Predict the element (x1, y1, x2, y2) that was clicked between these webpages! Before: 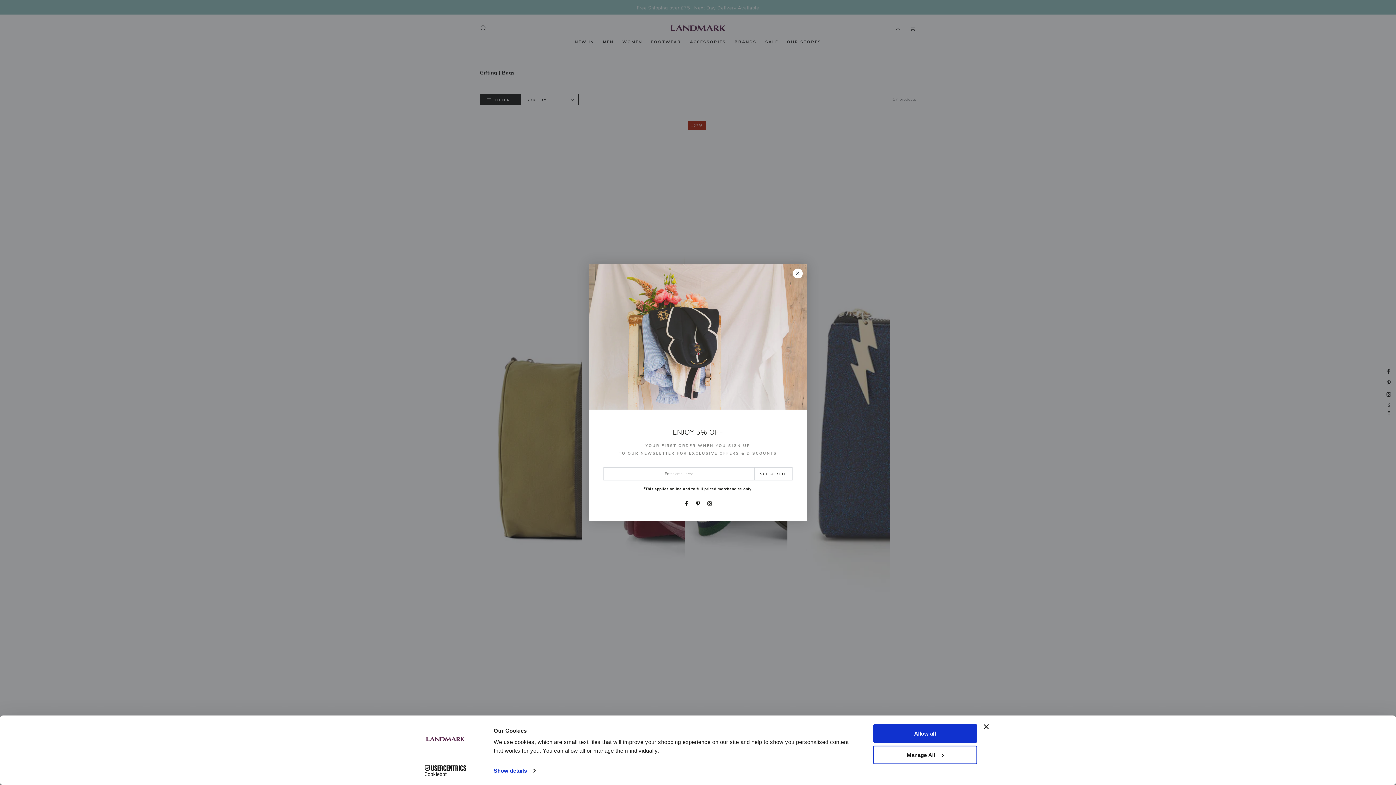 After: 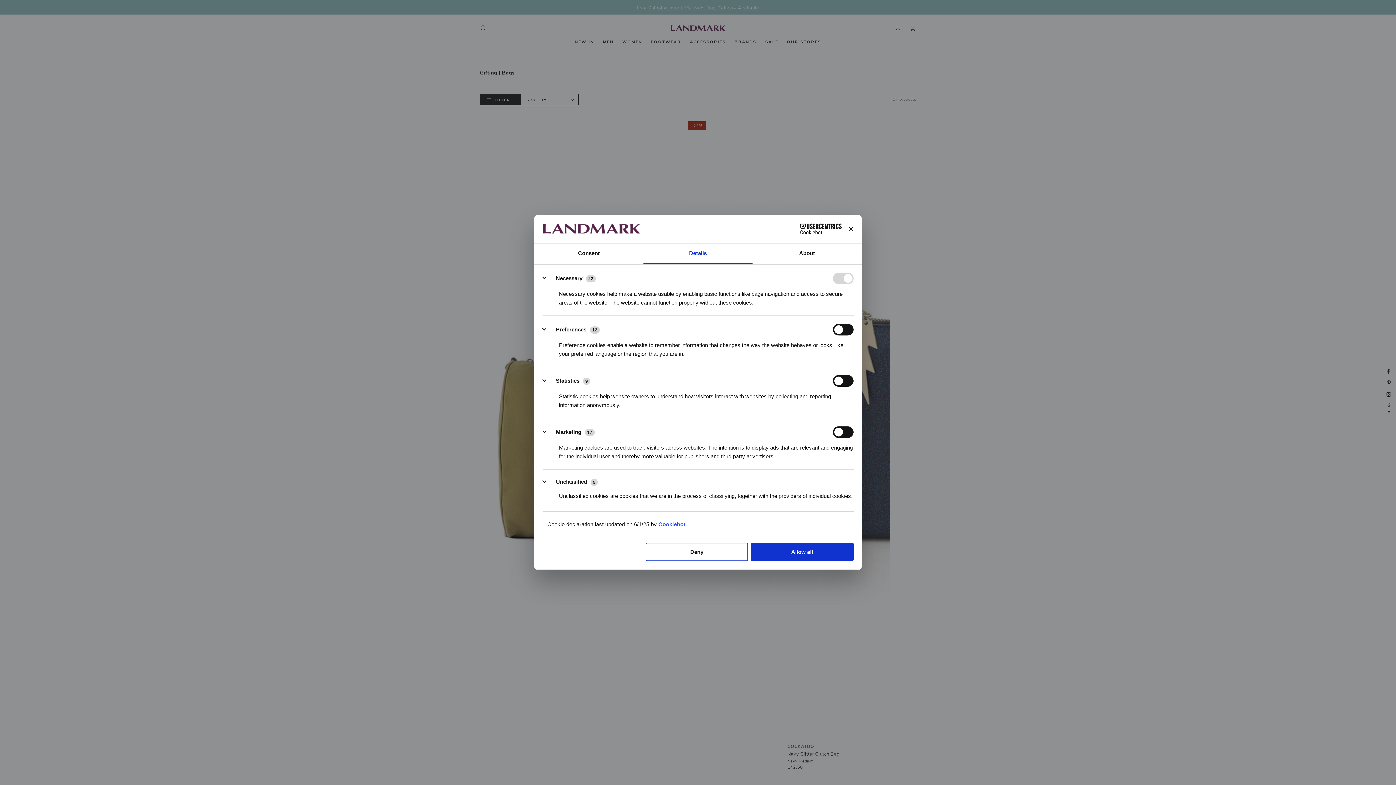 Action: label: Show details bbox: (493, 765, 535, 776)